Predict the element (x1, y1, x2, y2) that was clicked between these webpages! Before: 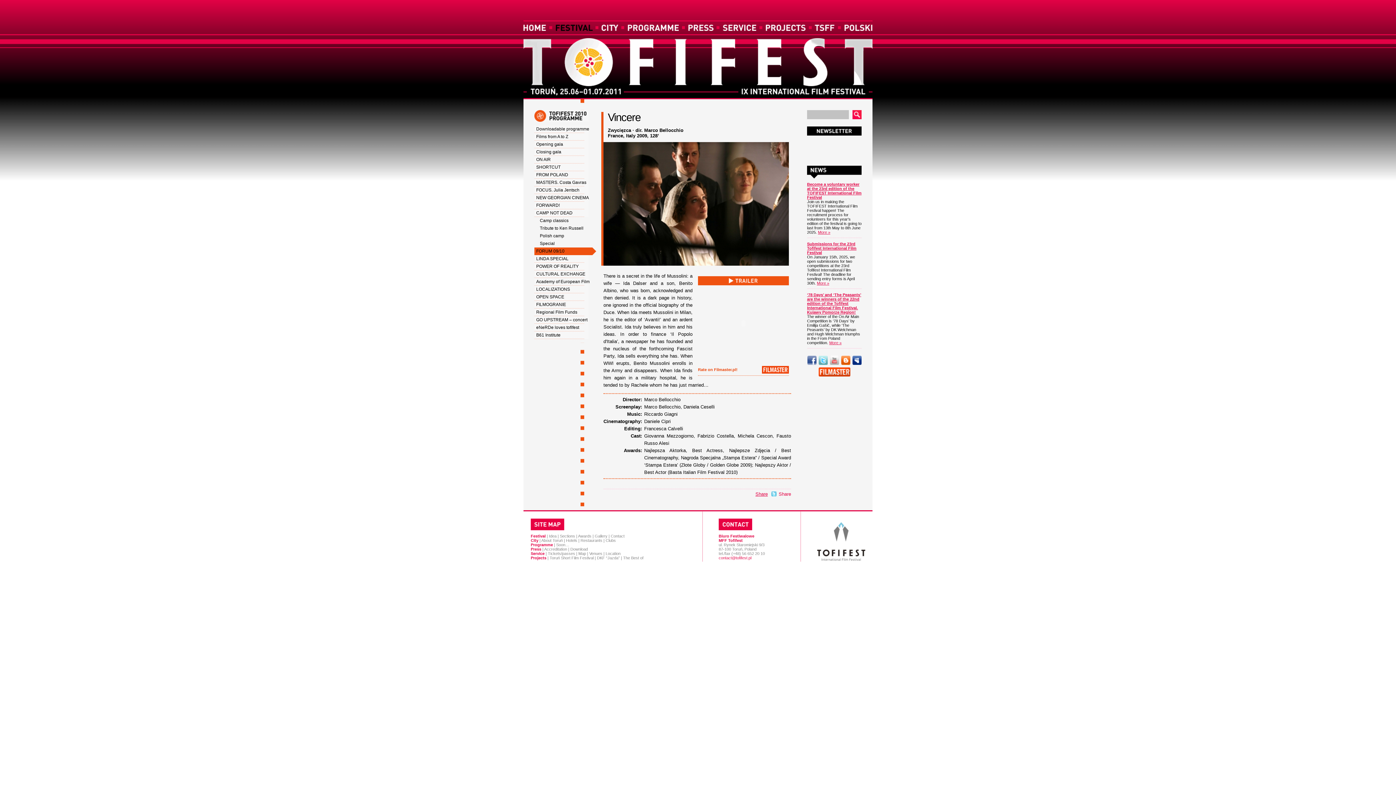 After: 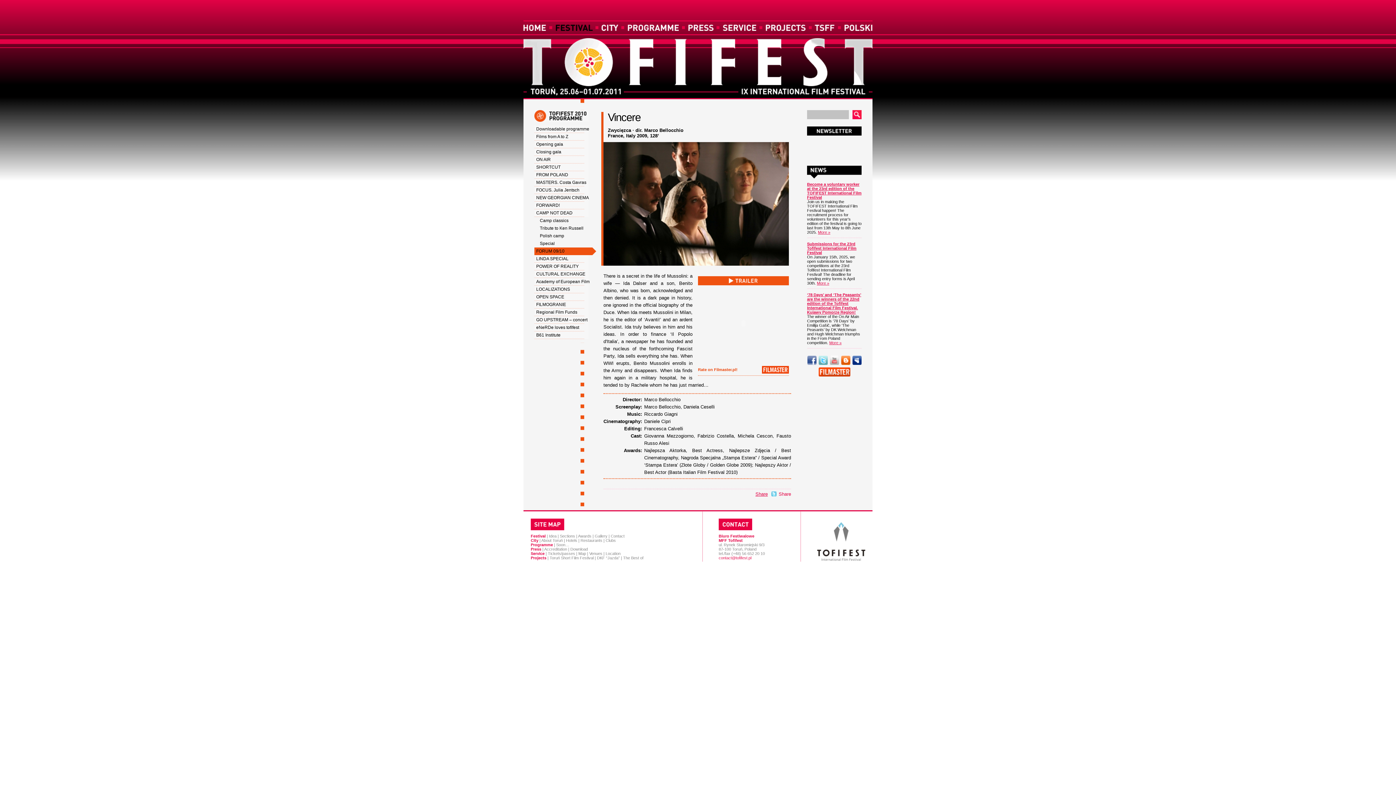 Action: bbox: (718, 556, 751, 560) label: contact@tofifest.pl